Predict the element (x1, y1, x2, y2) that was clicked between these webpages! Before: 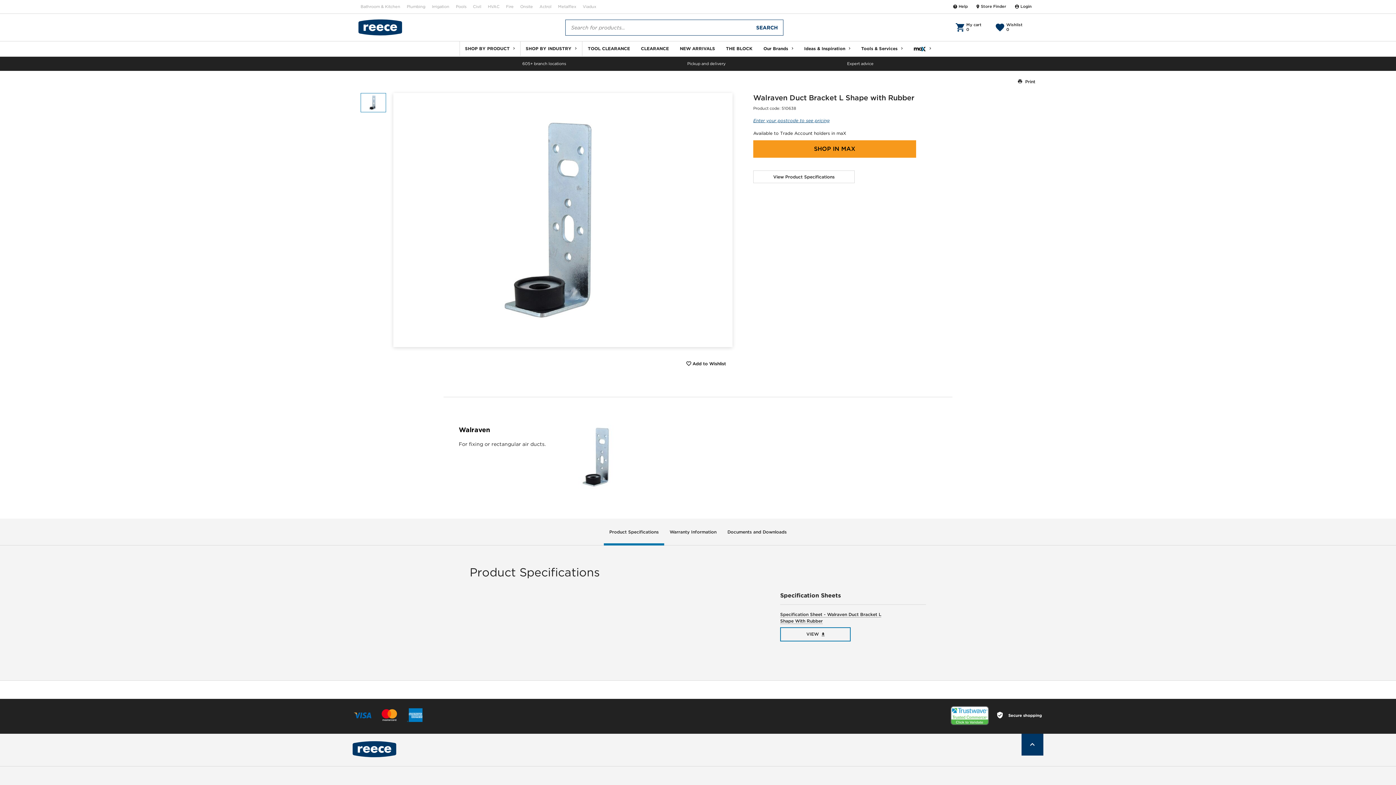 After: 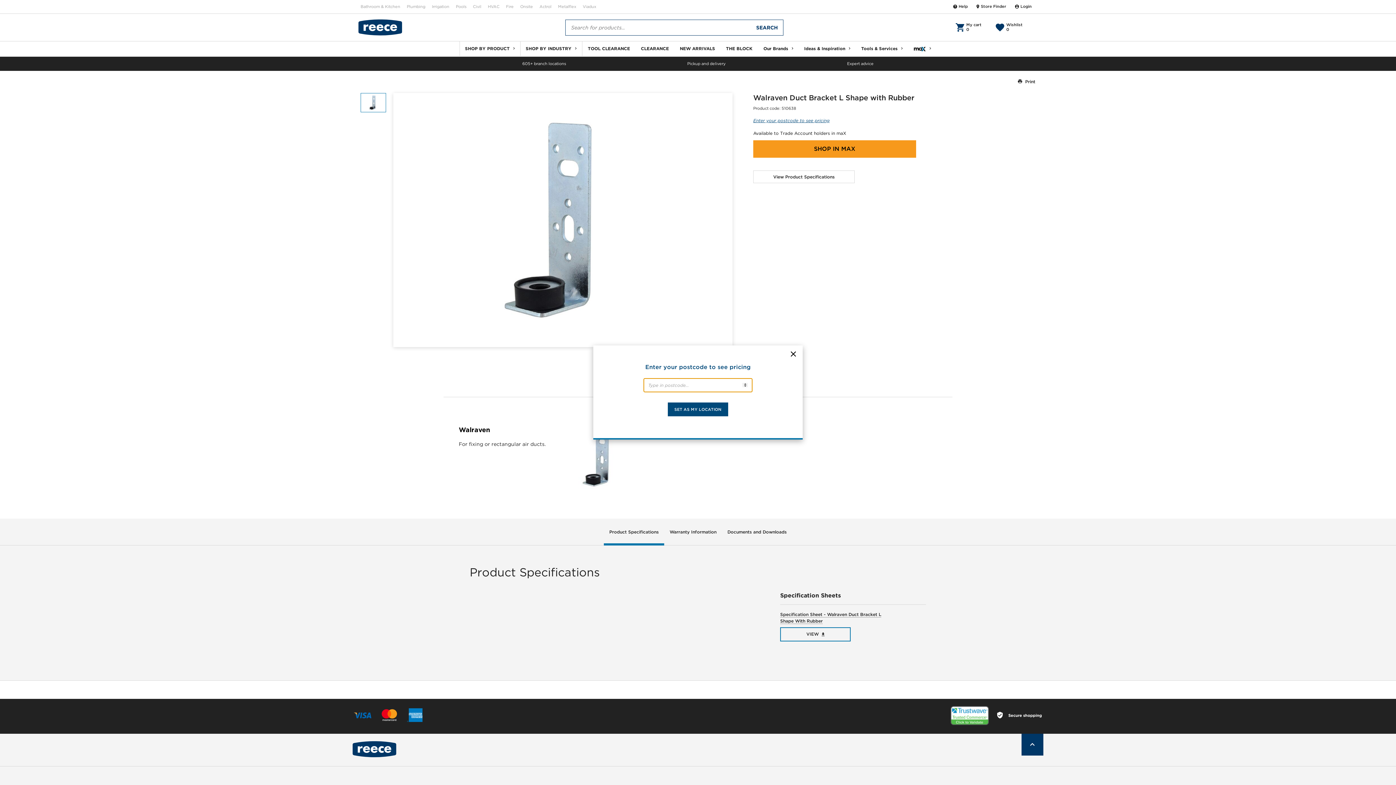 Action: bbox: (753, 117, 829, 123) label: Enter your postcode to see pricing